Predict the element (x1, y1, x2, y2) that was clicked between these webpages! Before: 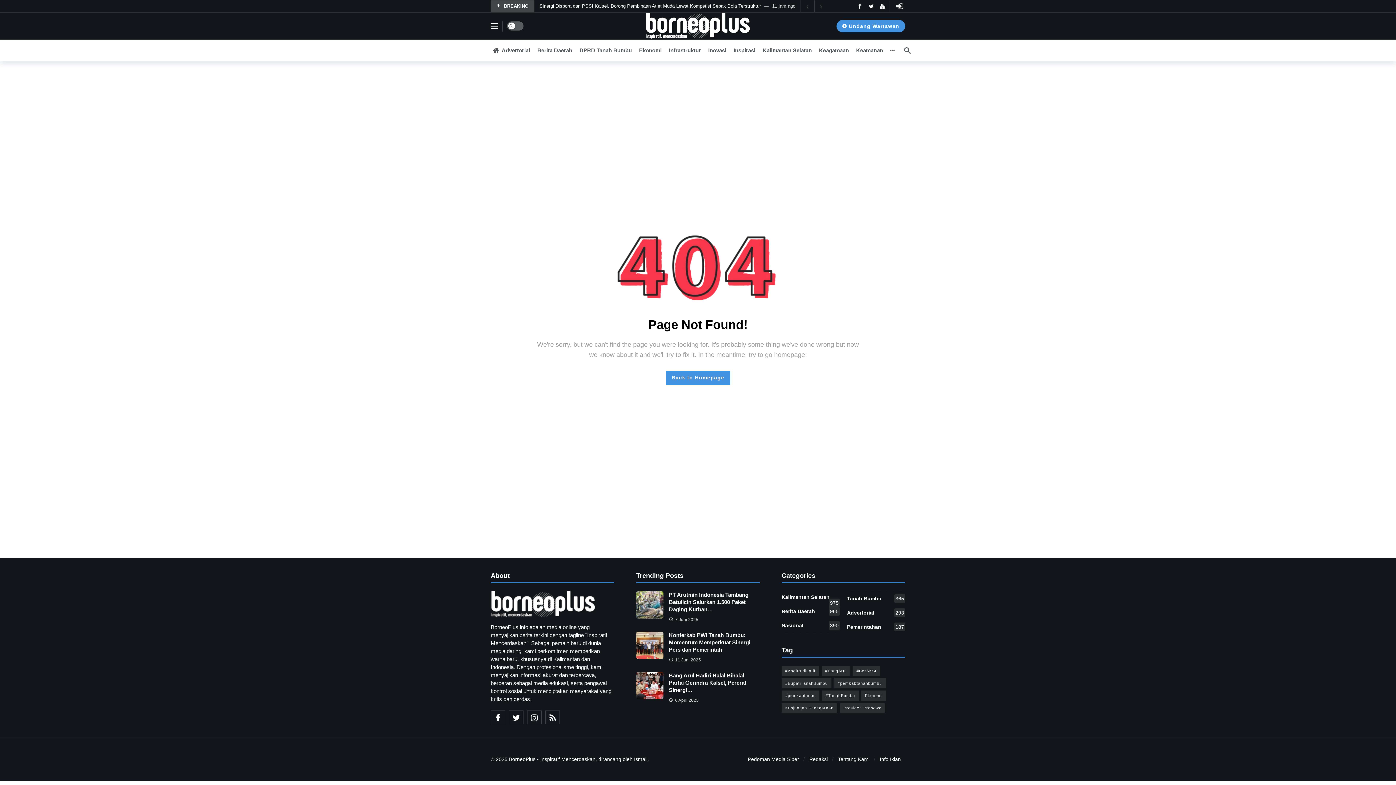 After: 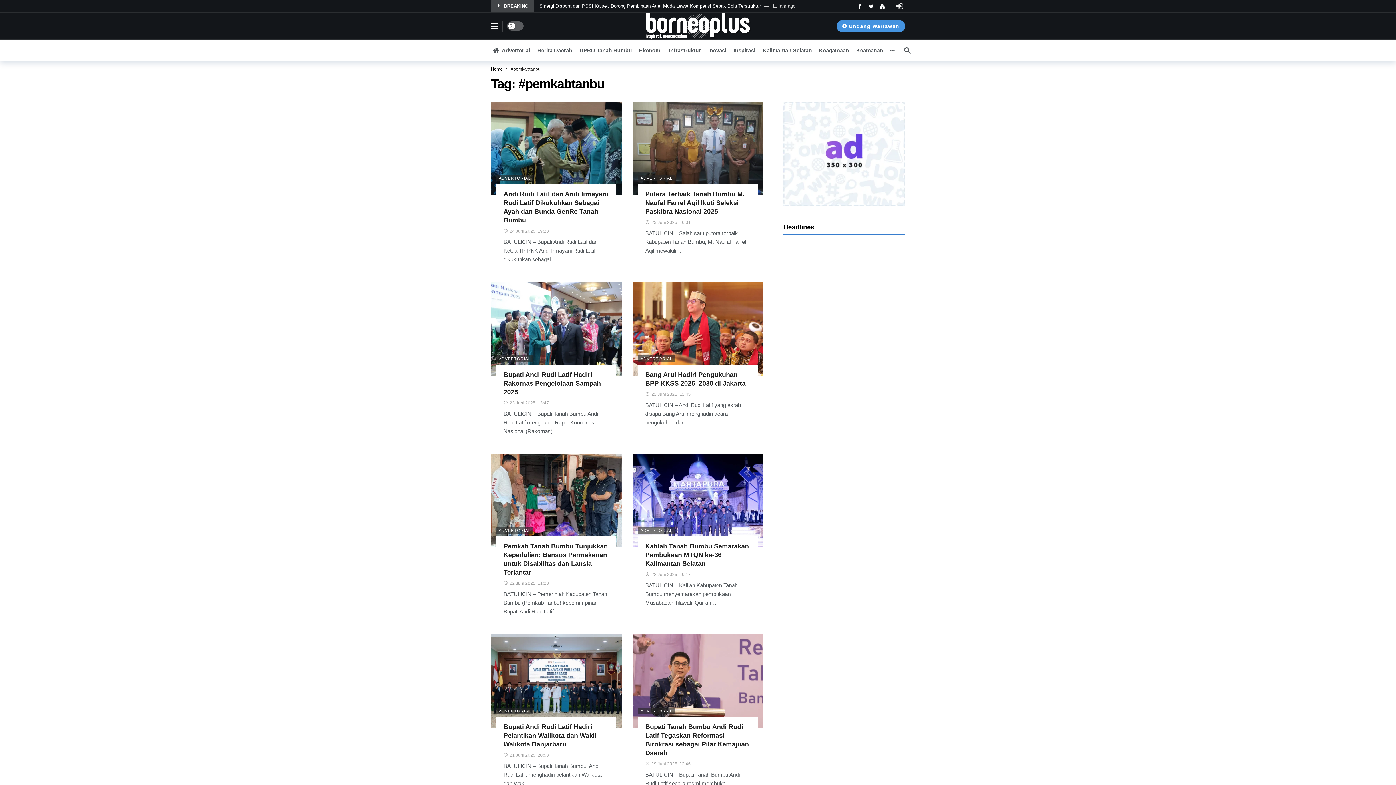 Action: label: #pemkabtanbu (175 item) bbox: (781, 690, 819, 700)